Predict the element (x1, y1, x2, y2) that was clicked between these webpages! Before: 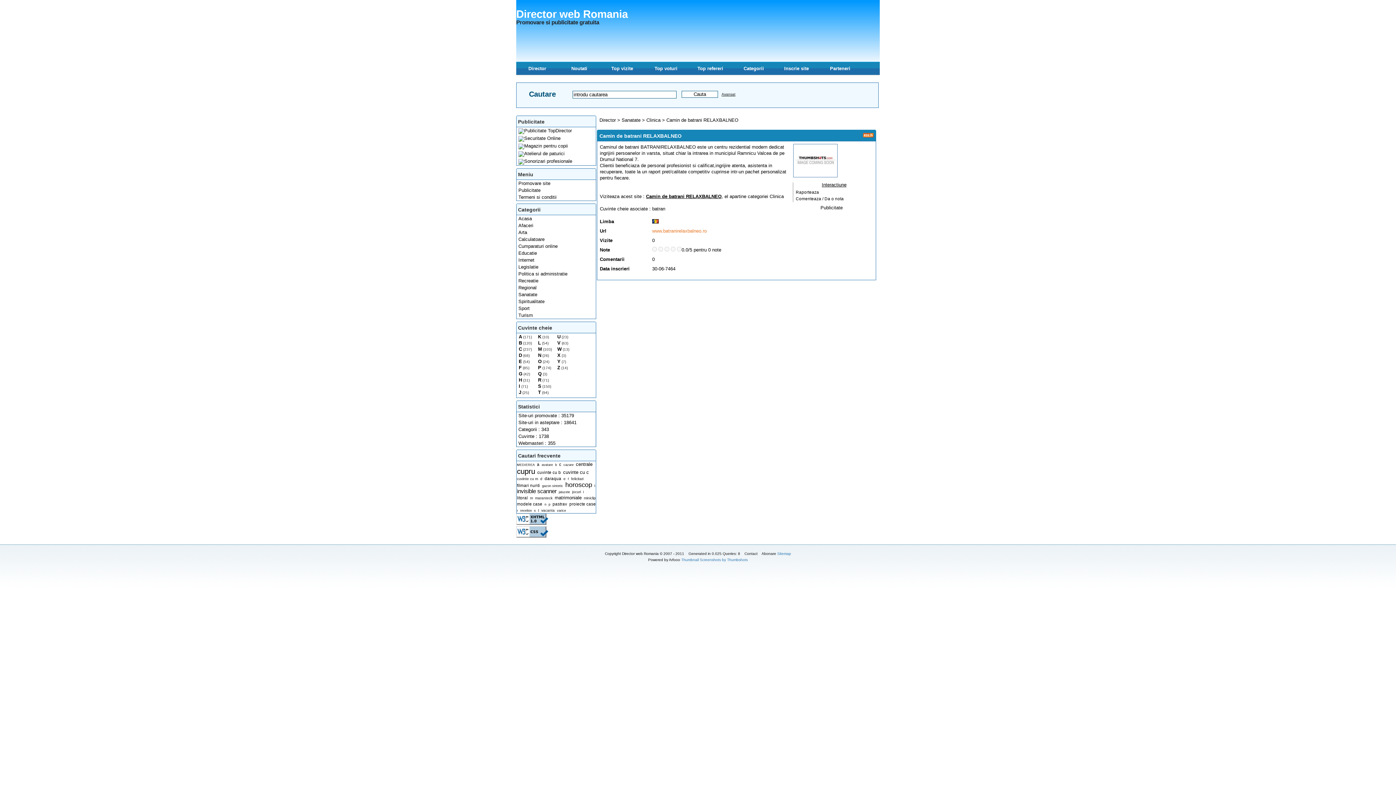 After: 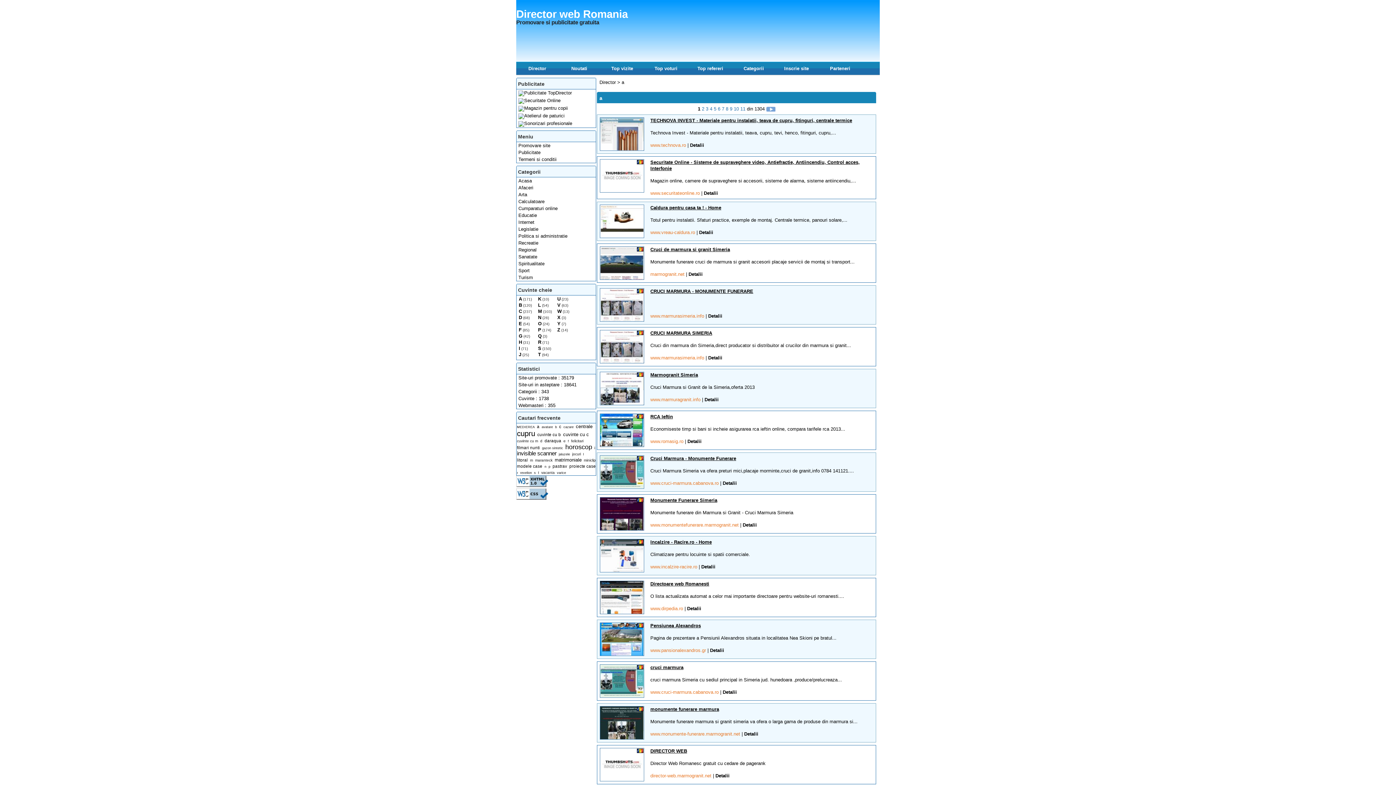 Action: bbox: (536, 461, 539, 467) label: a